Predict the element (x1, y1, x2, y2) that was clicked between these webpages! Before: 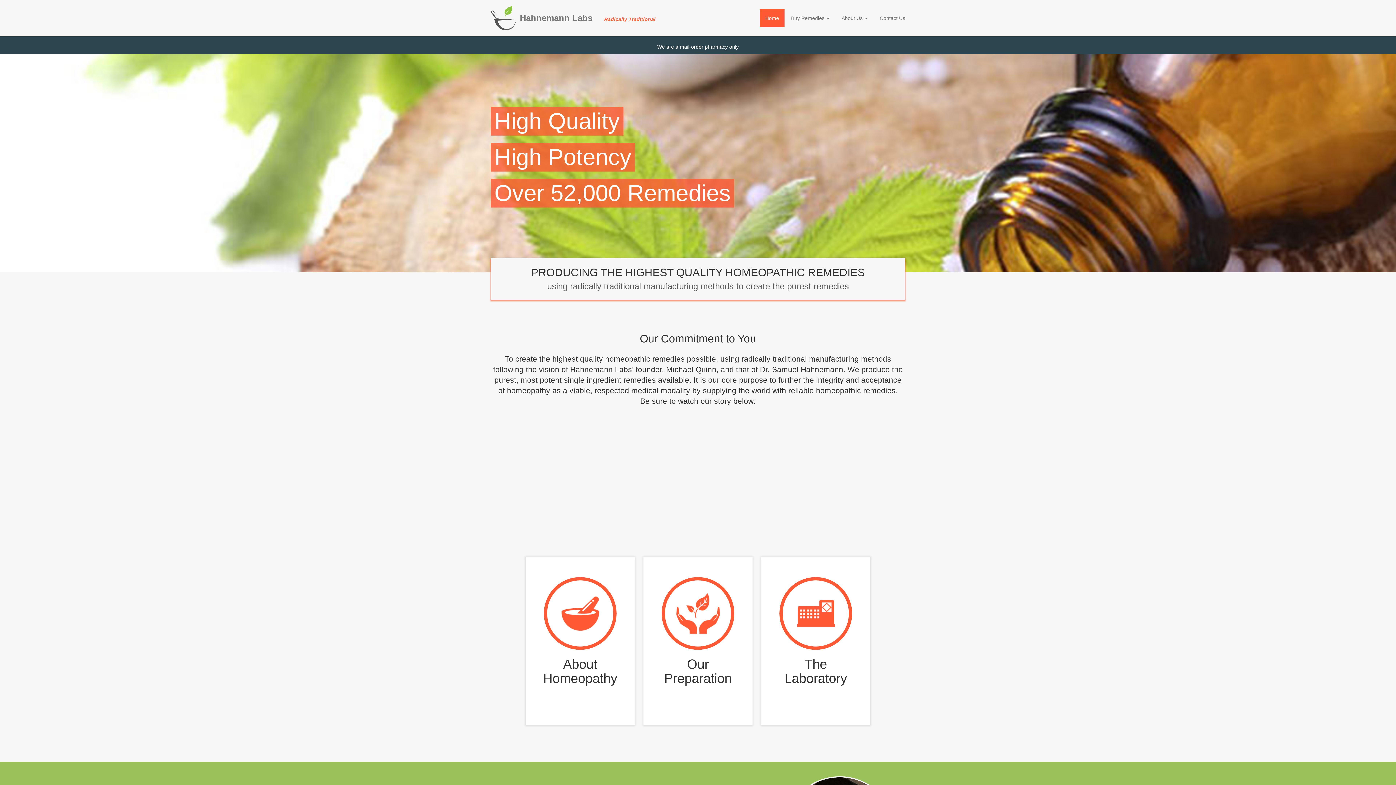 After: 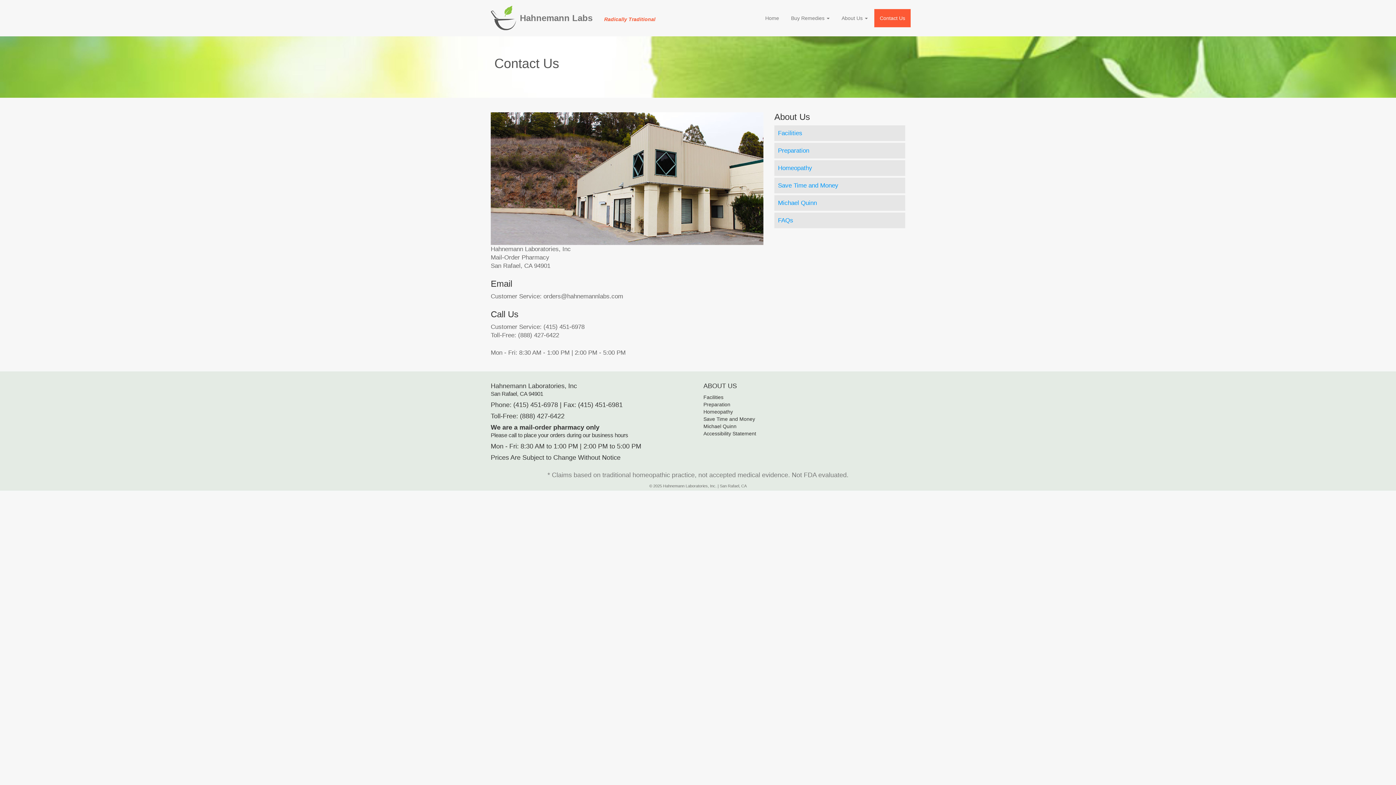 Action: label: Contact Us bbox: (874, 9, 910, 27)